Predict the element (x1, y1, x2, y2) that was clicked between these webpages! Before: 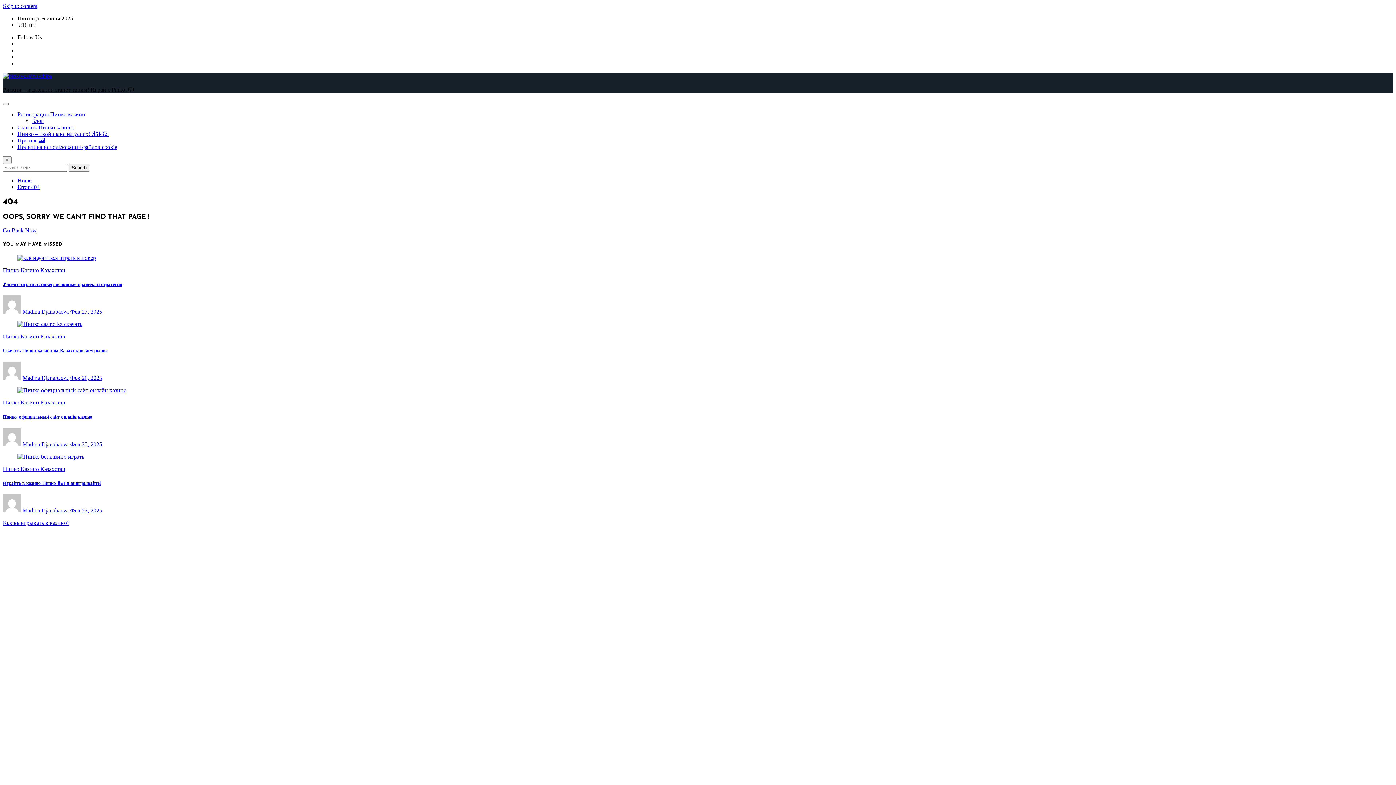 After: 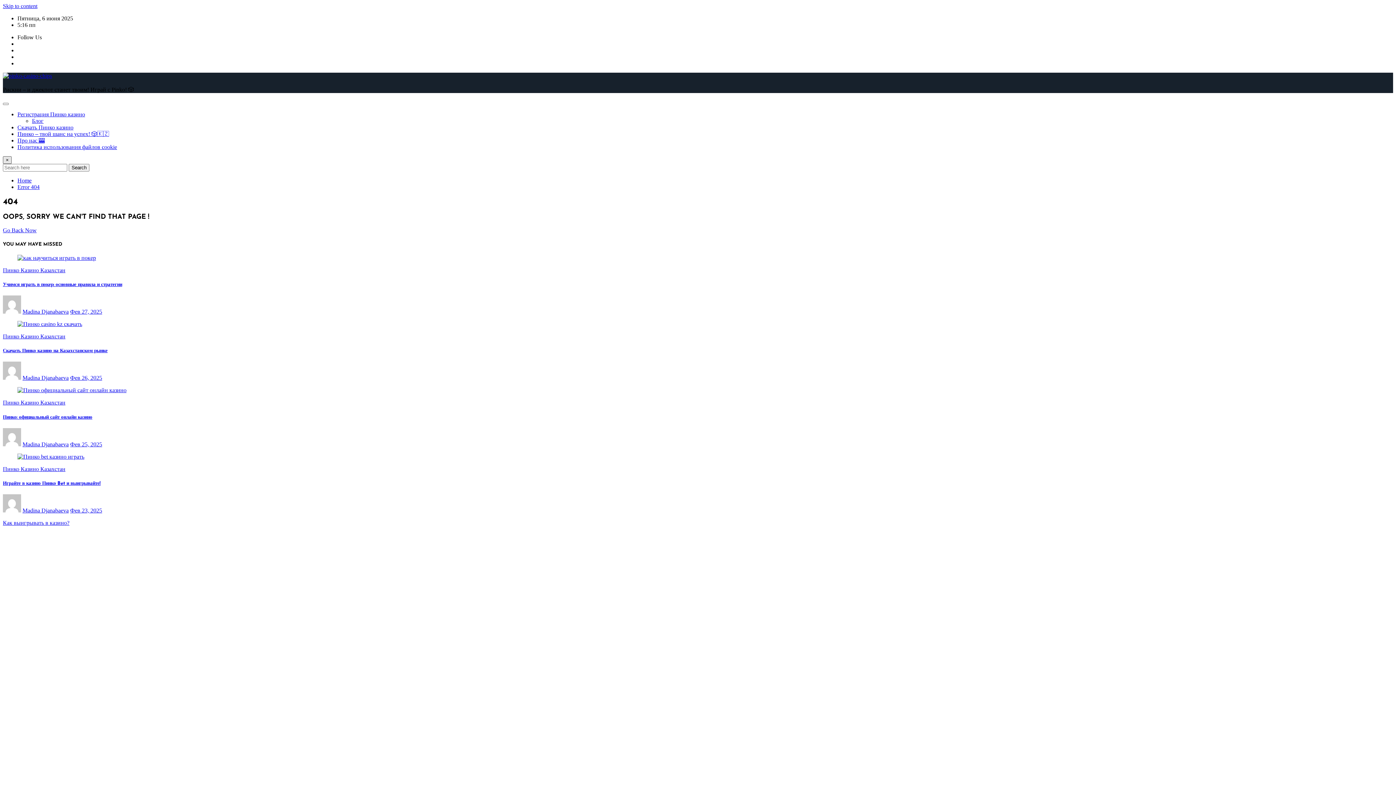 Action: bbox: (2, 156, 11, 163) label: ×